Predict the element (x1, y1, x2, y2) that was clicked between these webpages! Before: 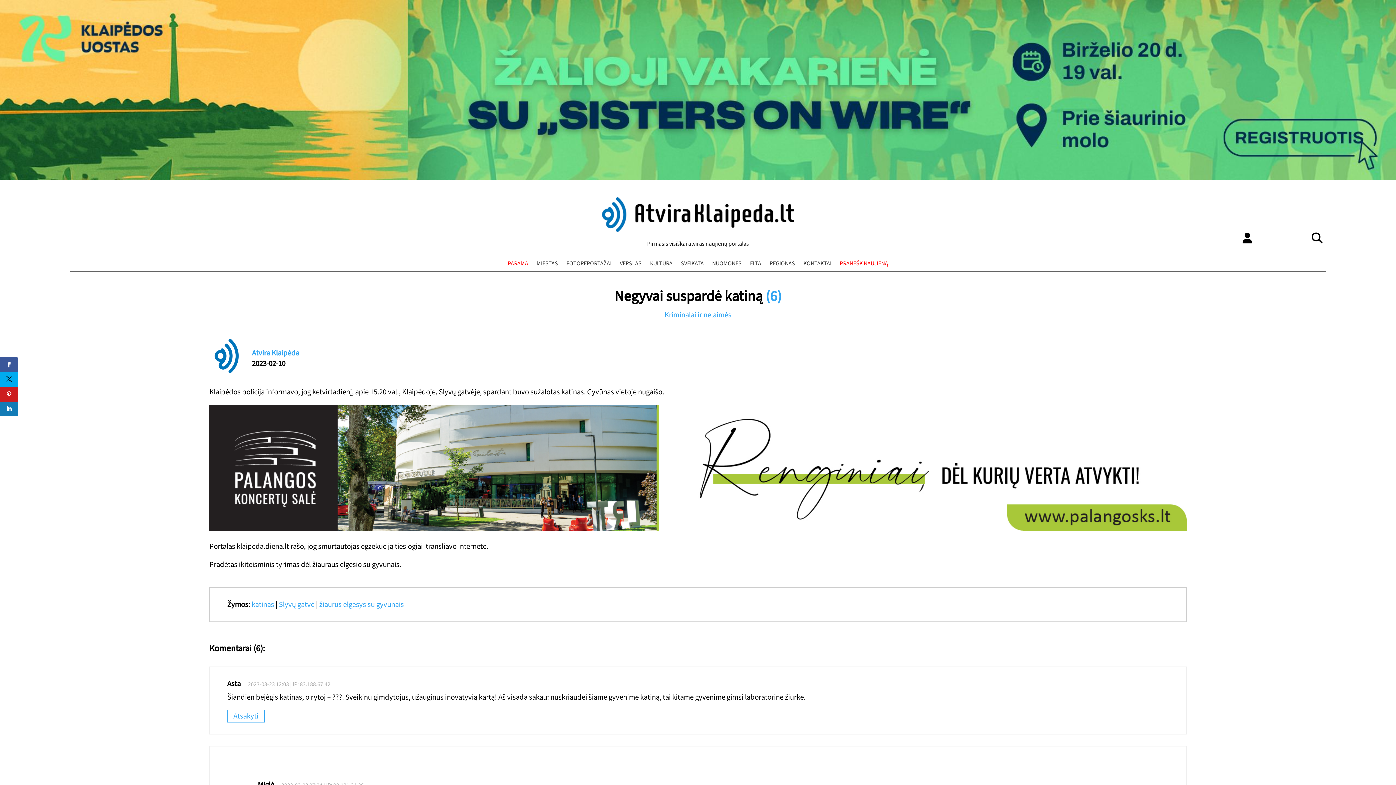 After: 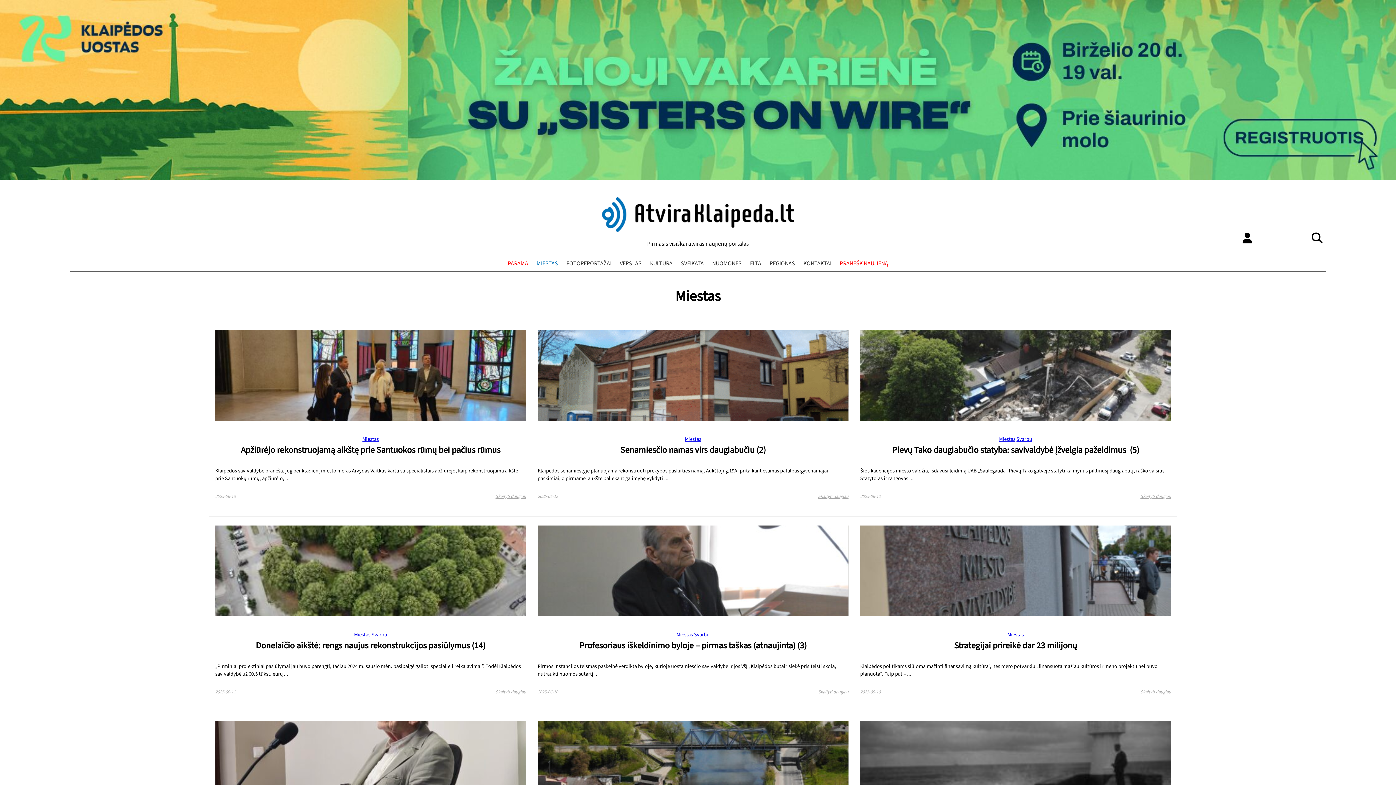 Action: label: MIESTAS bbox: (534, 258, 560, 269)